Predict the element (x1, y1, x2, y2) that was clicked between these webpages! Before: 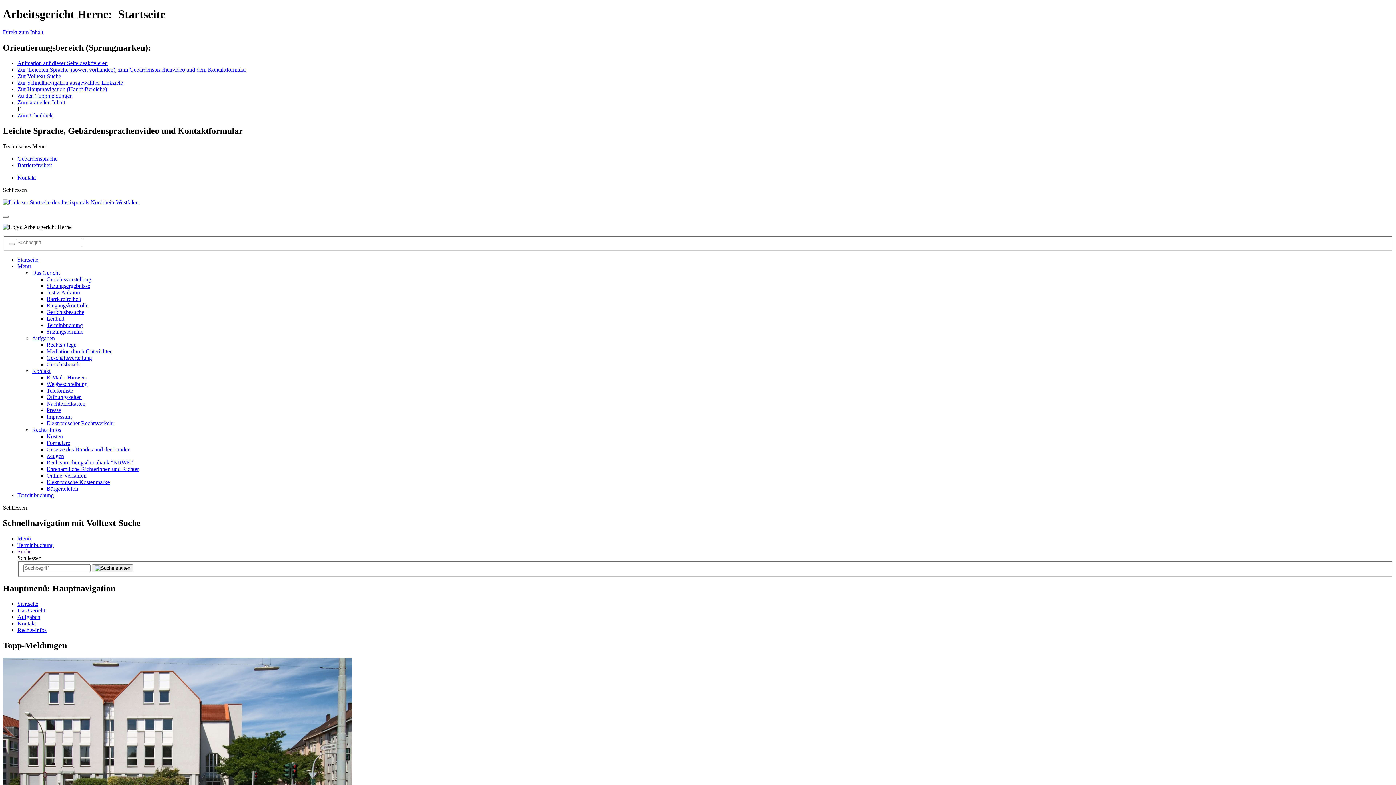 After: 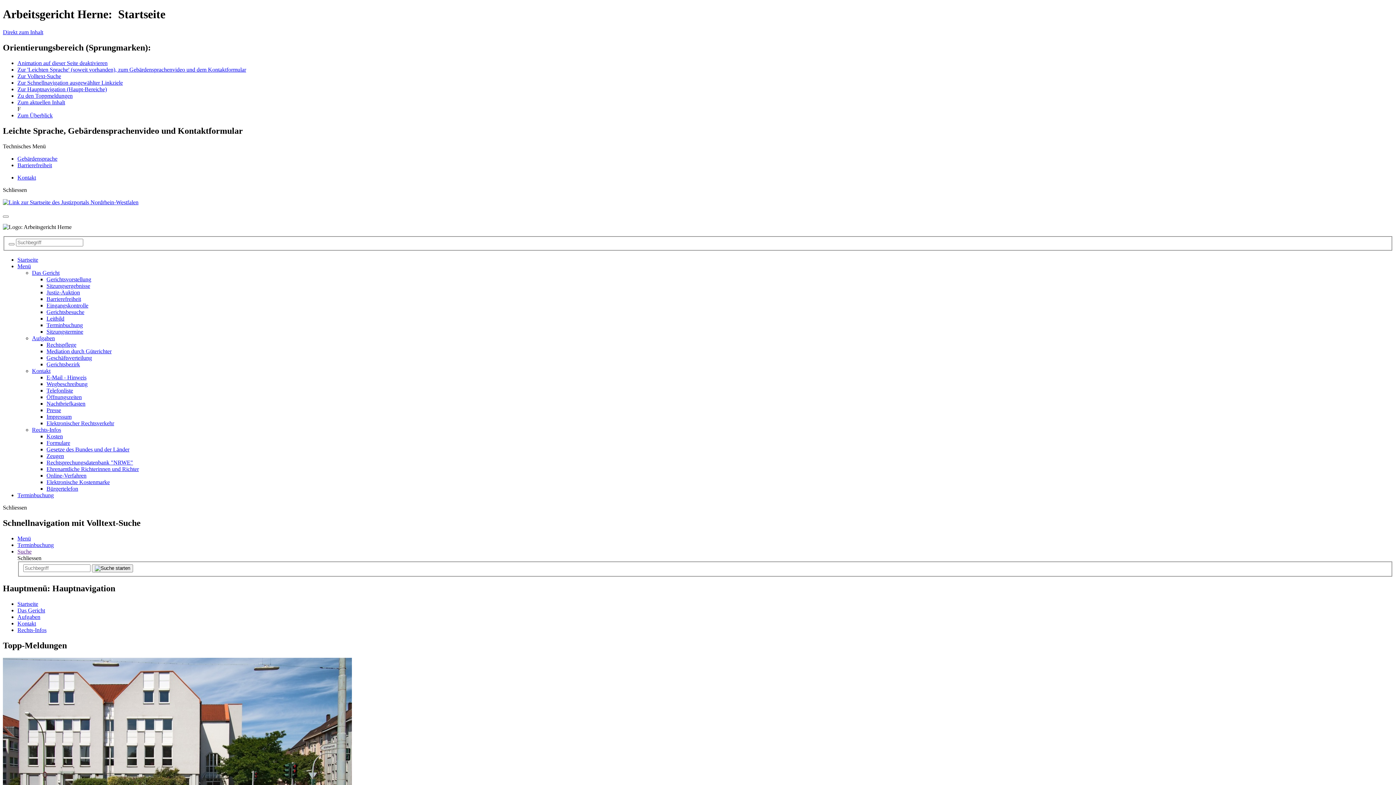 Action: bbox: (46, 459, 133, 465) label: Rechtsprechungsdatenbank "NRWE"